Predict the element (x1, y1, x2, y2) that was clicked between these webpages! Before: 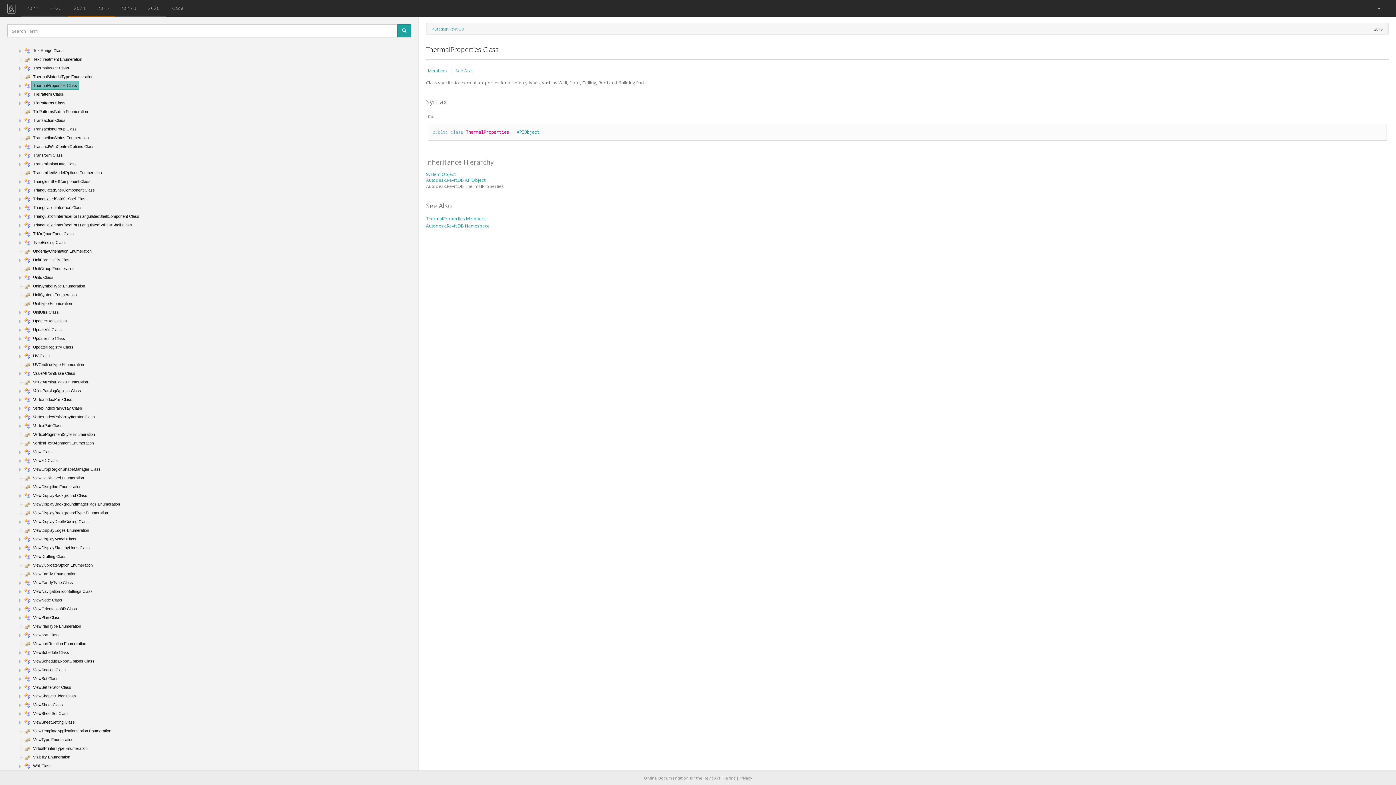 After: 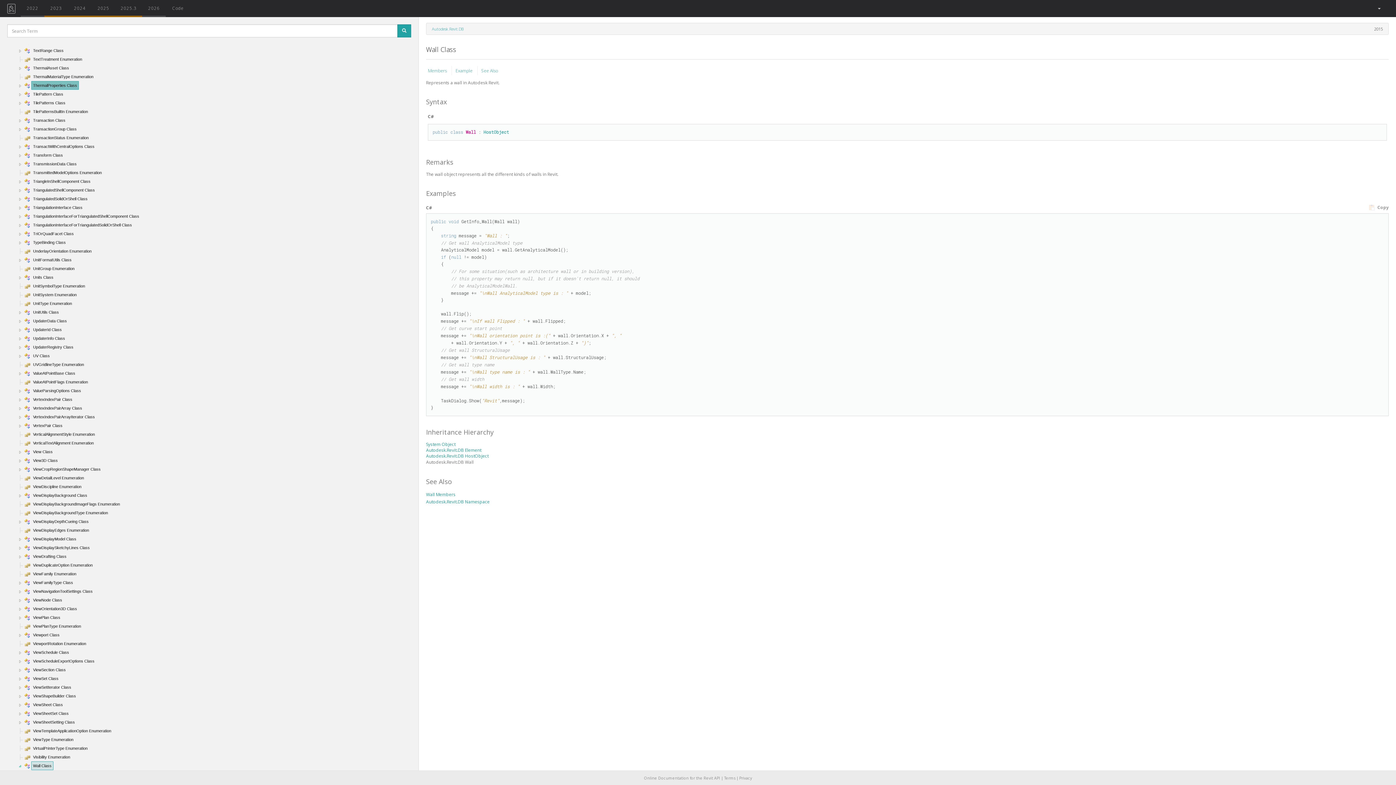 Action: bbox: (17, 763, 23, 769)